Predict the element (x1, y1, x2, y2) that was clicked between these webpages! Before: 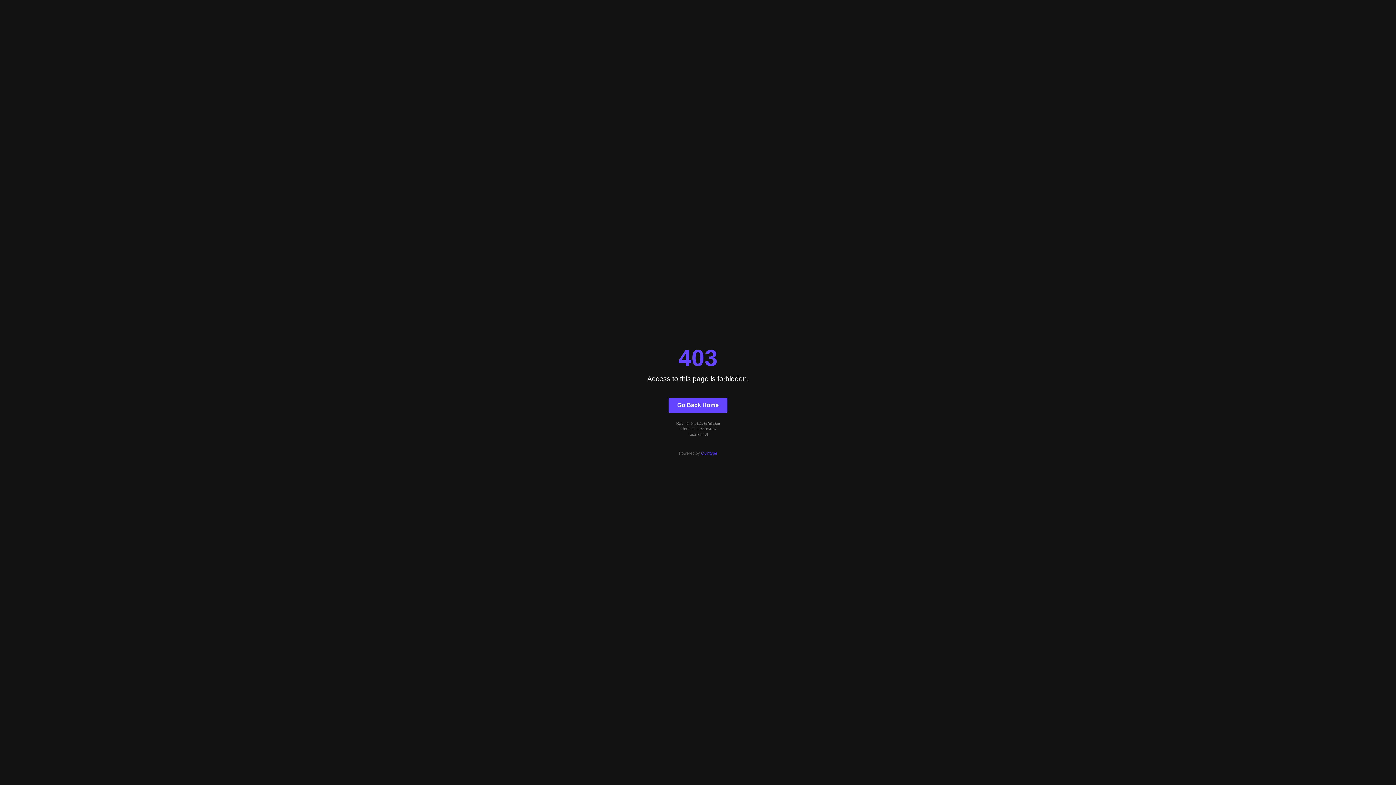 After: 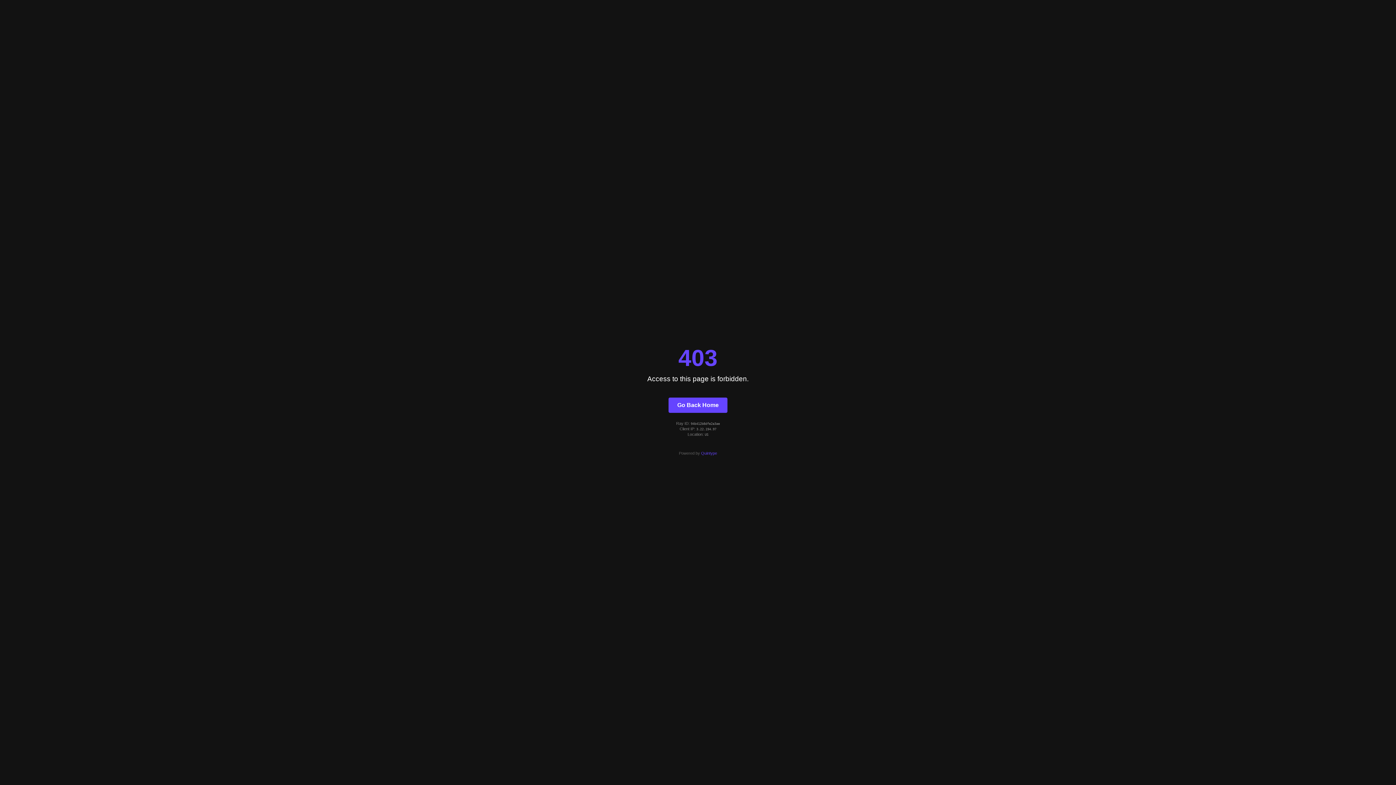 Action: bbox: (701, 451, 717, 455) label: Quintype